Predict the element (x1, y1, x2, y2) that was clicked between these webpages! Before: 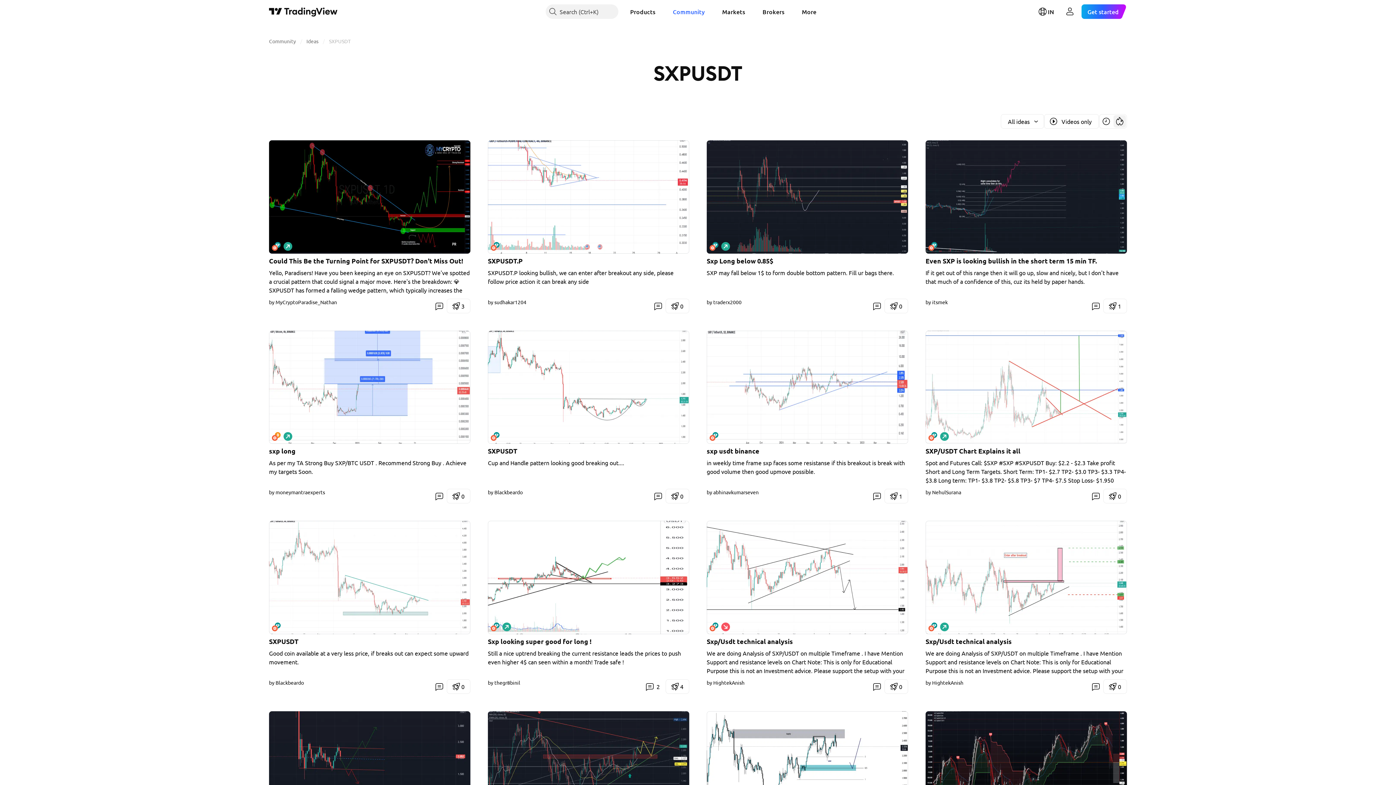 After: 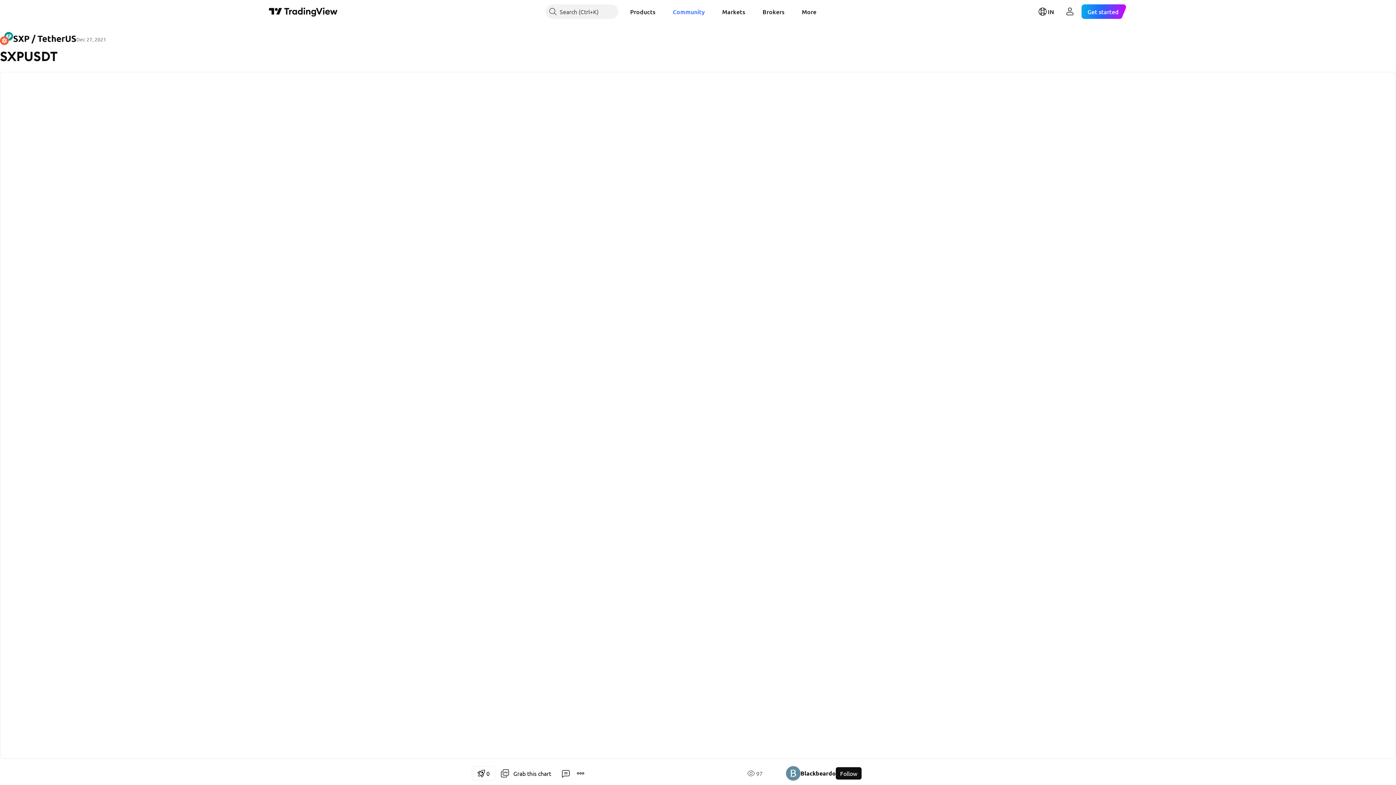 Action: bbox: (488, 330, 689, 444)